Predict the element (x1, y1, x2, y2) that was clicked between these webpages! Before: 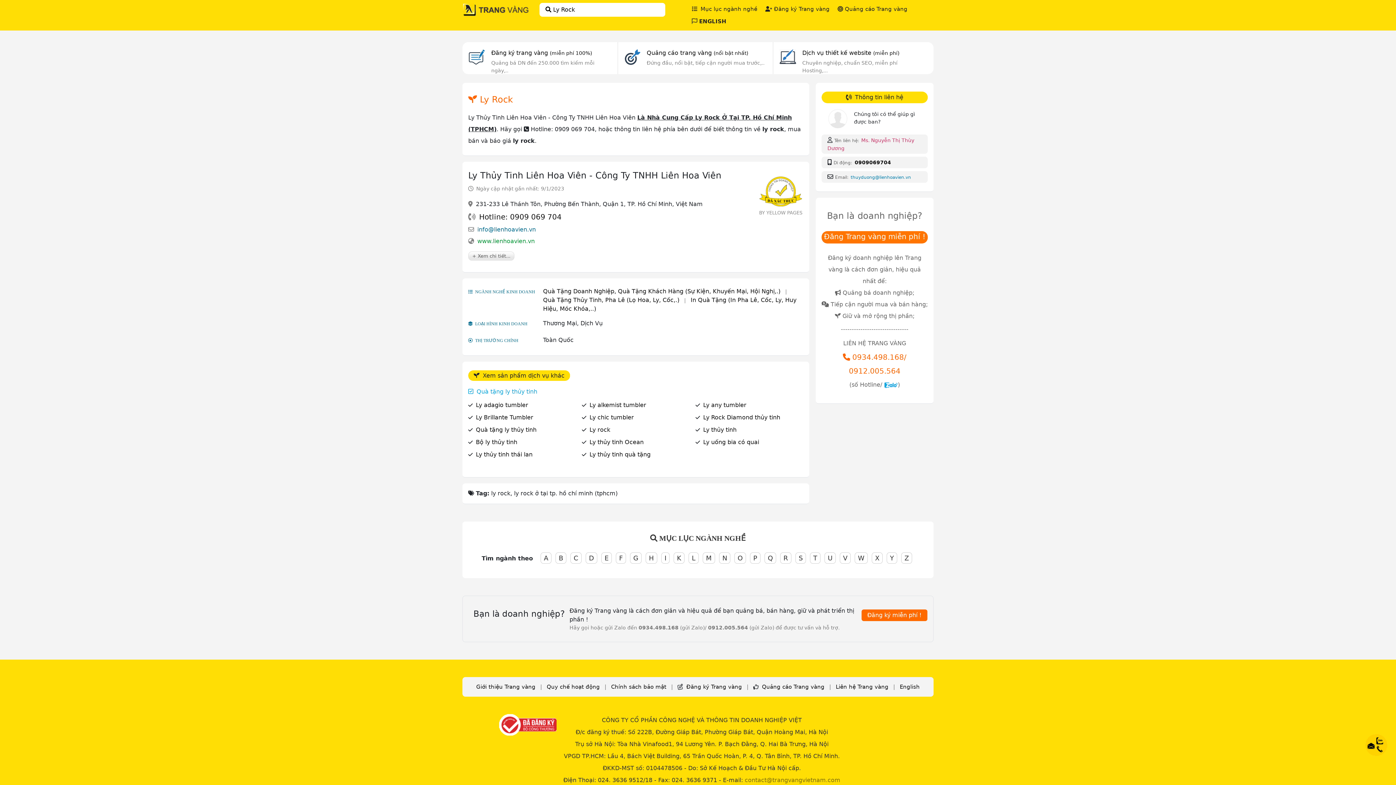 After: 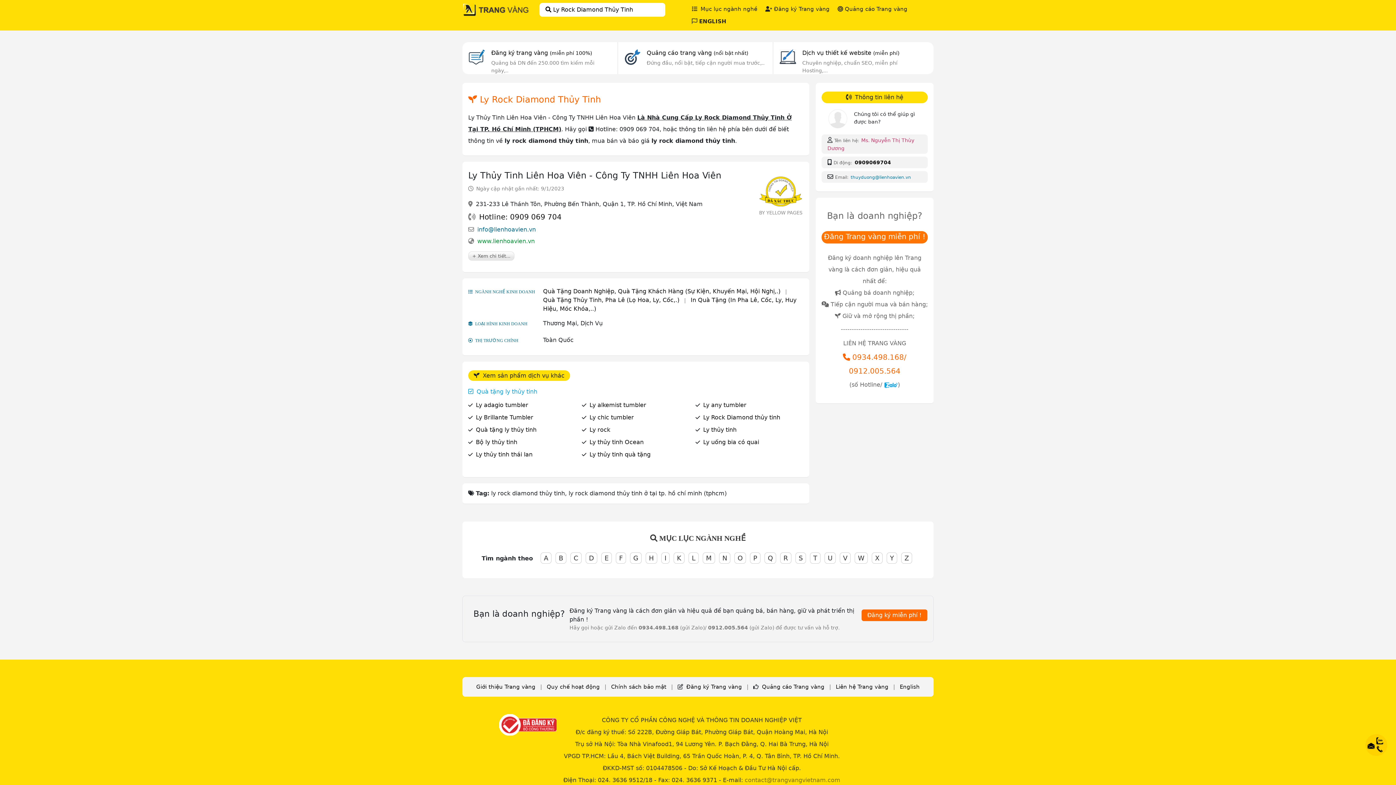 Action: bbox: (703, 414, 780, 421) label: Ly Rock Diamond thủy tinh